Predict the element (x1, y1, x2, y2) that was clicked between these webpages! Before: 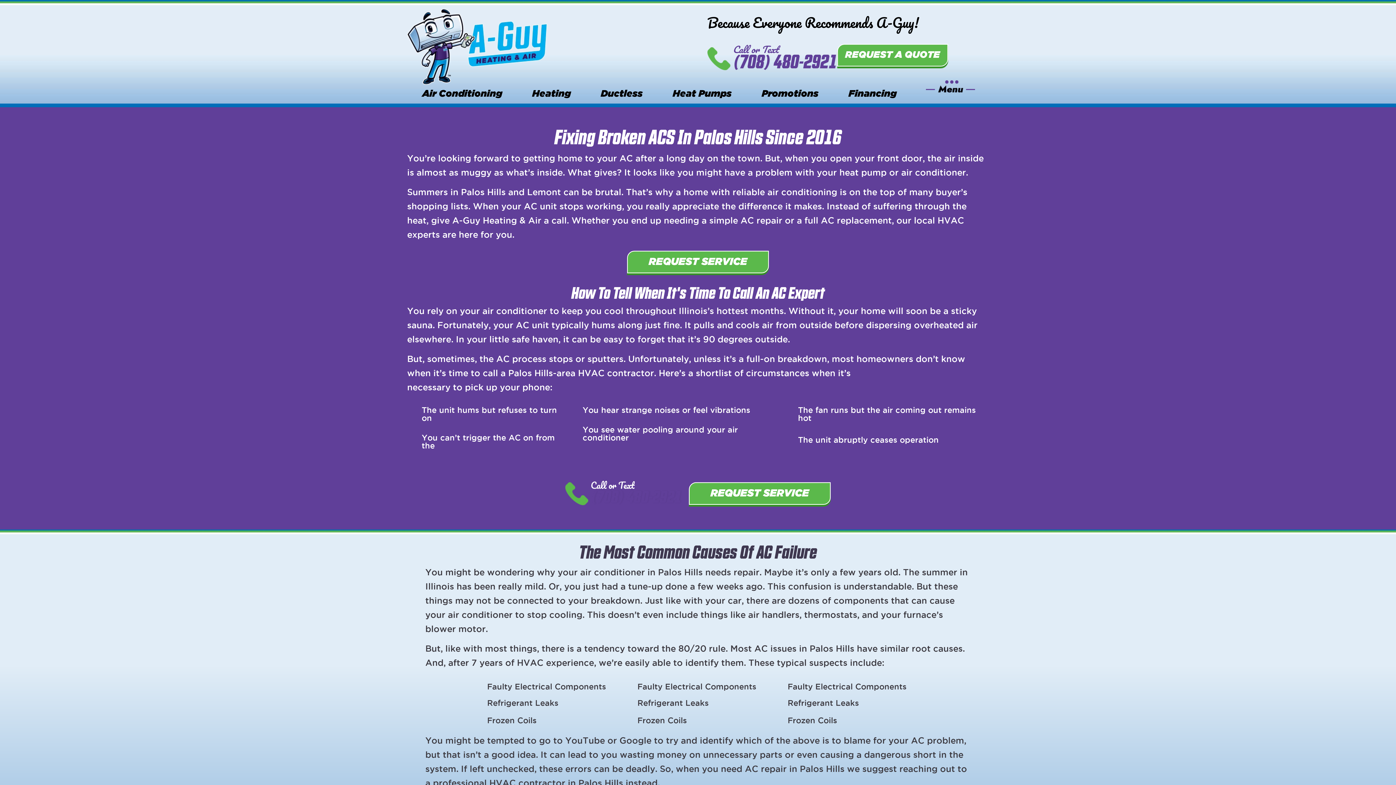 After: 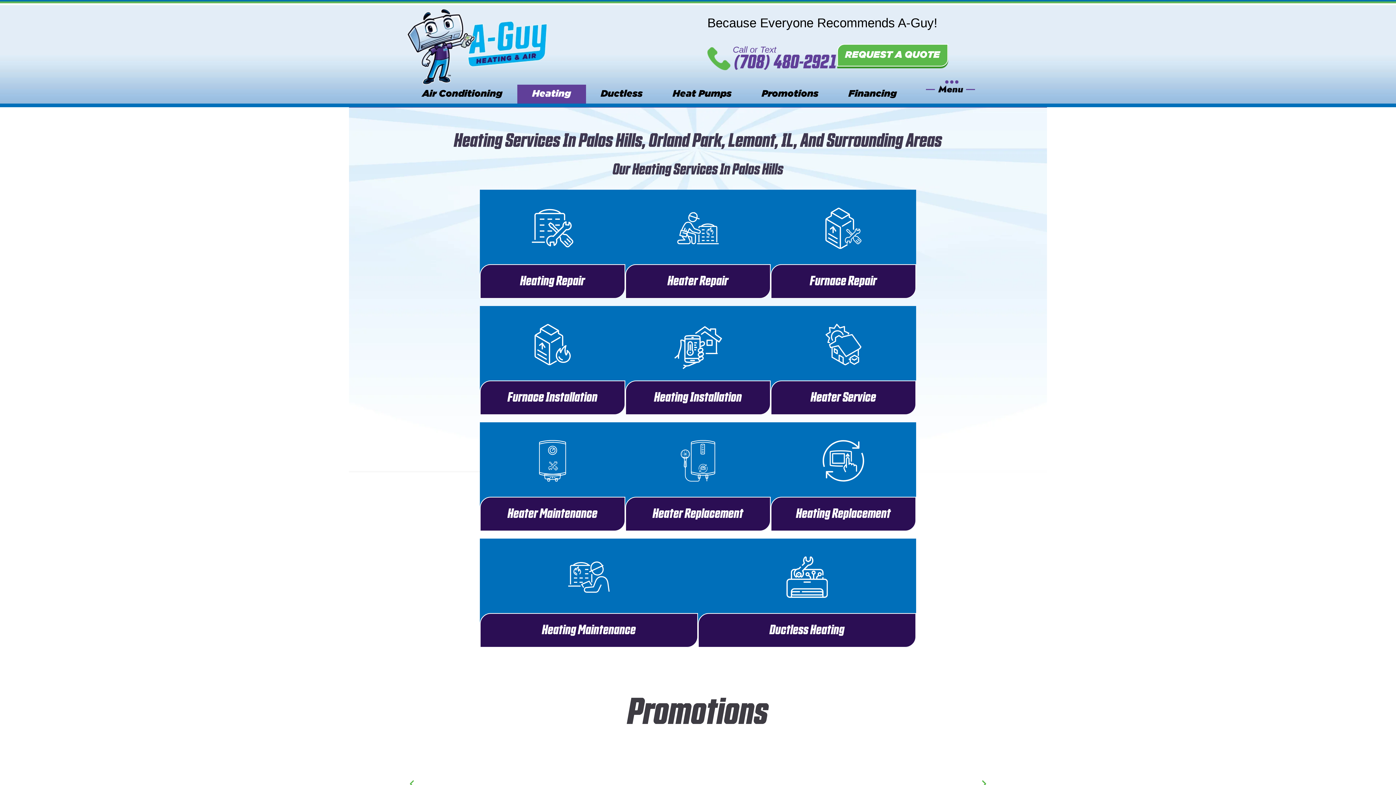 Action: label: Heating bbox: (517, 84, 586, 103)